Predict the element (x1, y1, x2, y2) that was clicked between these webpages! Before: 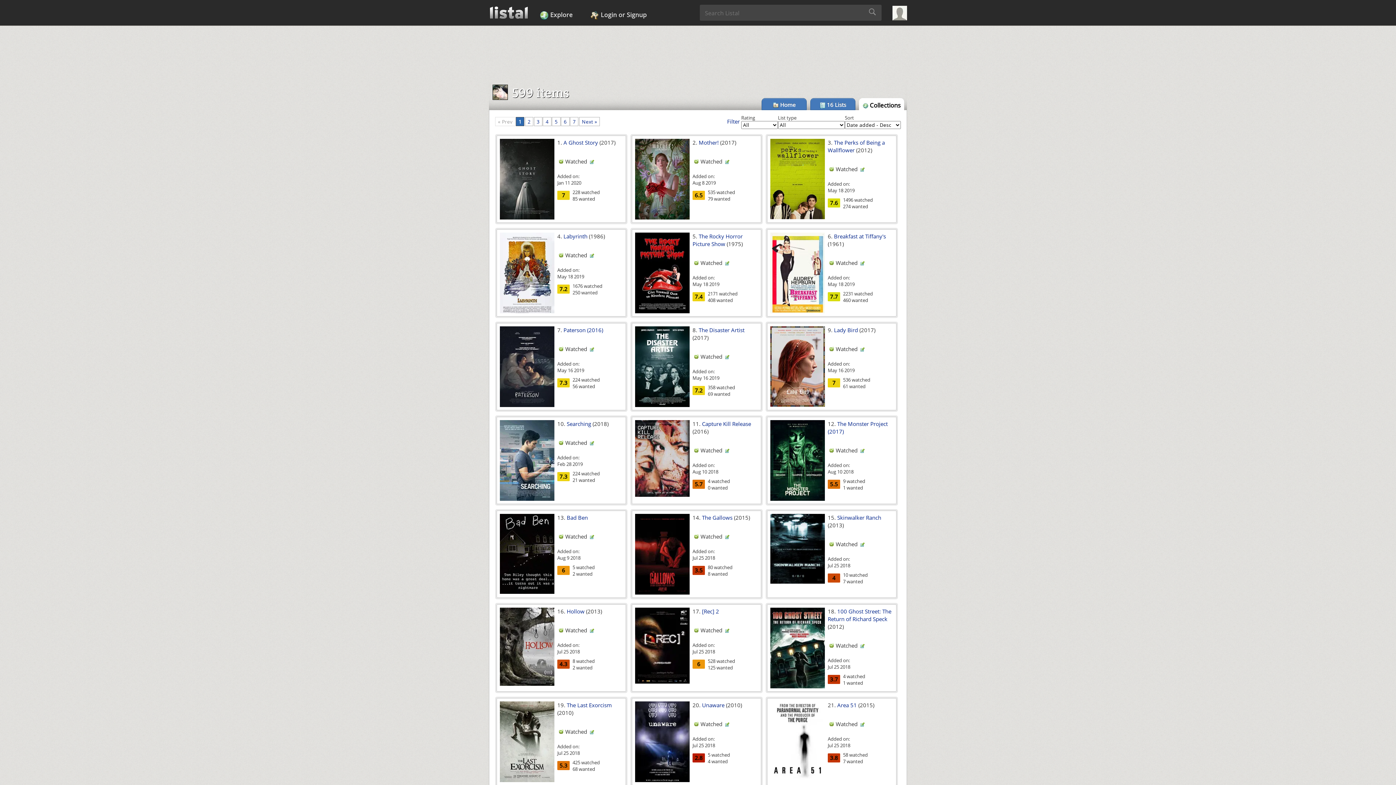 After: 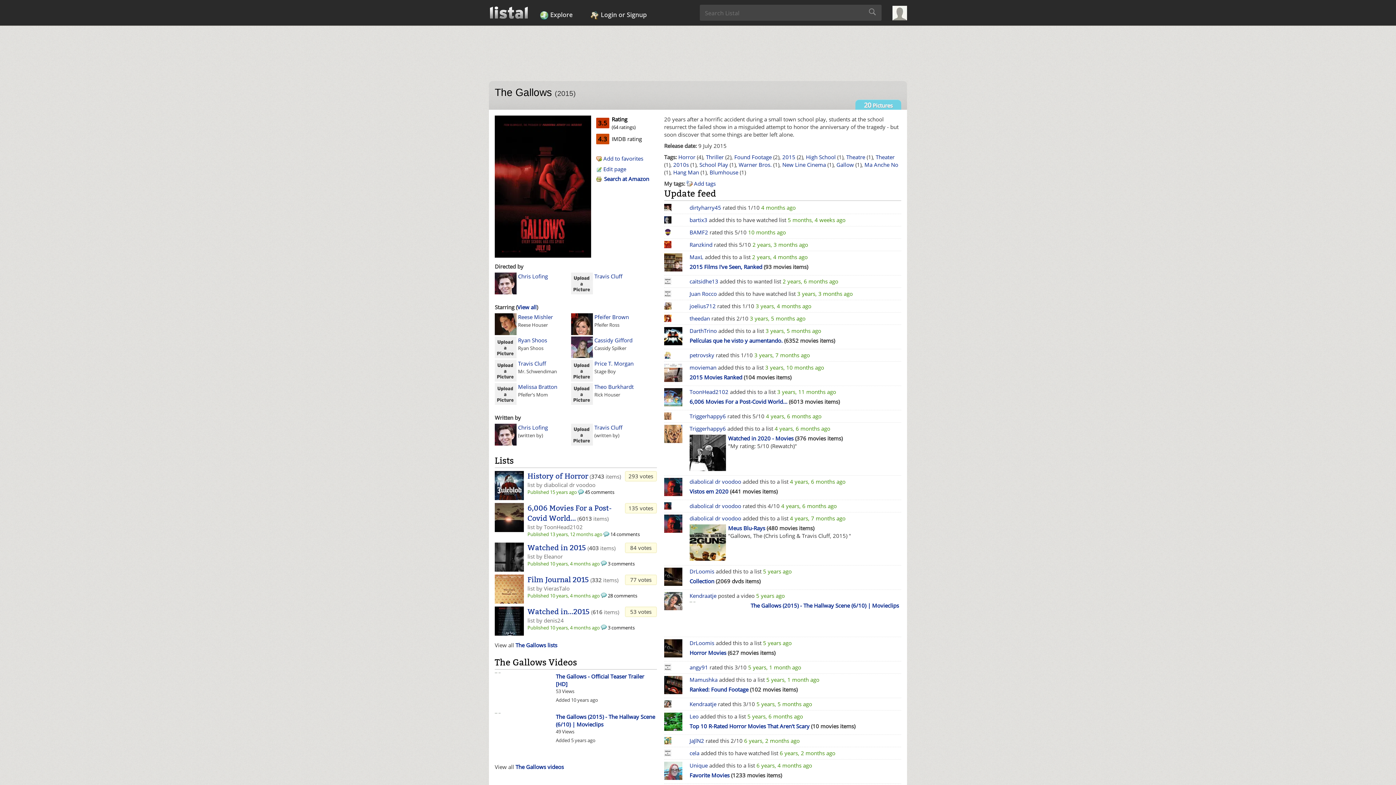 Action: bbox: (635, 550, 689, 557)